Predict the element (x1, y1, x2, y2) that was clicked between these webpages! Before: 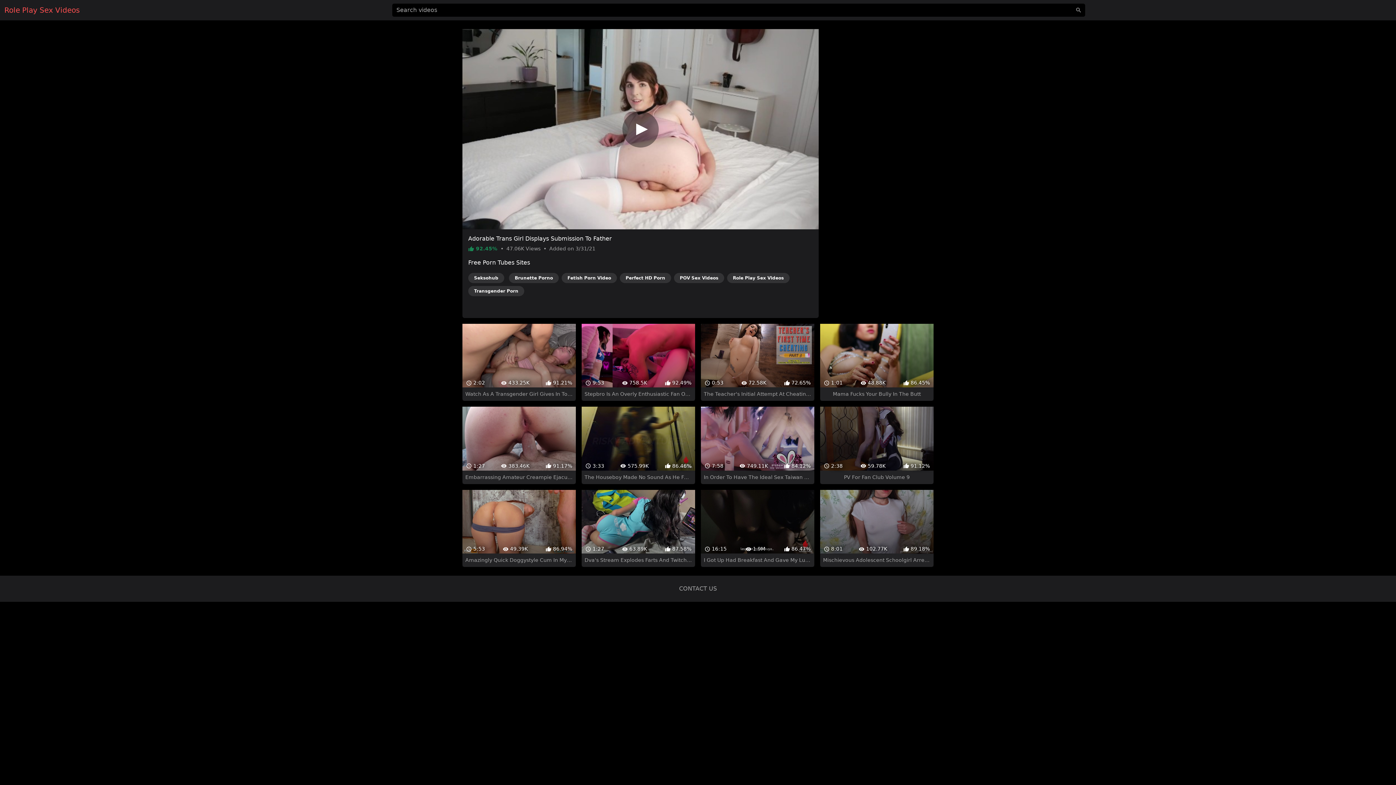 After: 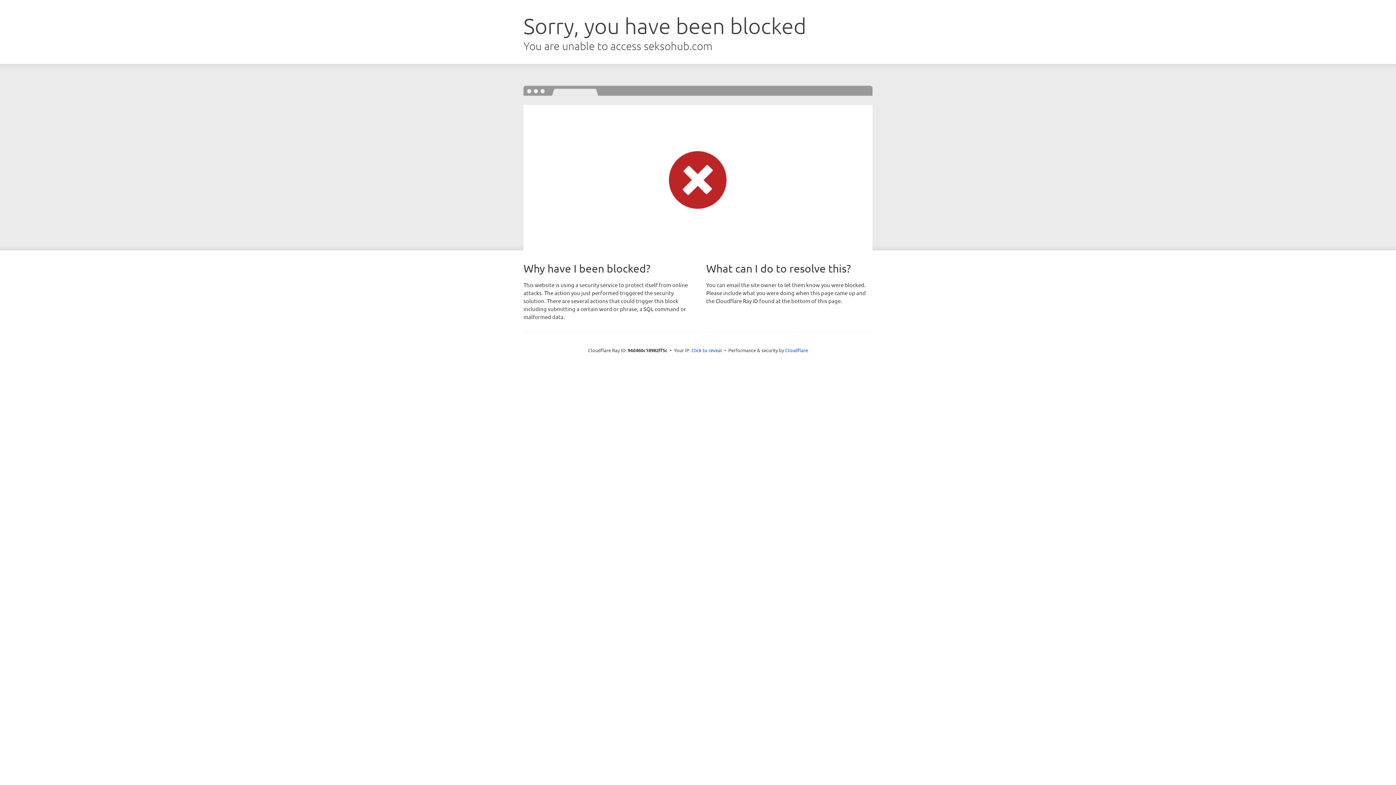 Action: label: Seksohub bbox: (468, 273, 504, 283)